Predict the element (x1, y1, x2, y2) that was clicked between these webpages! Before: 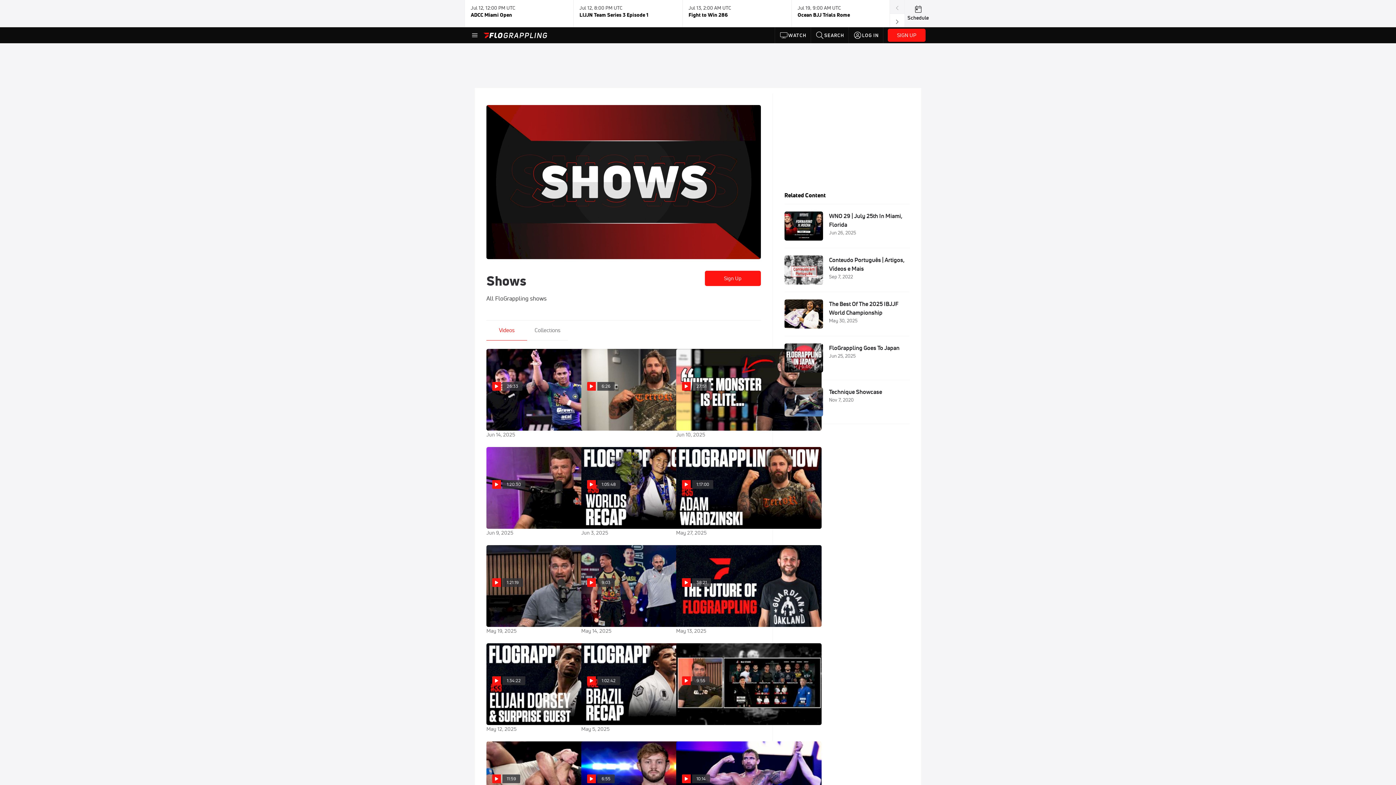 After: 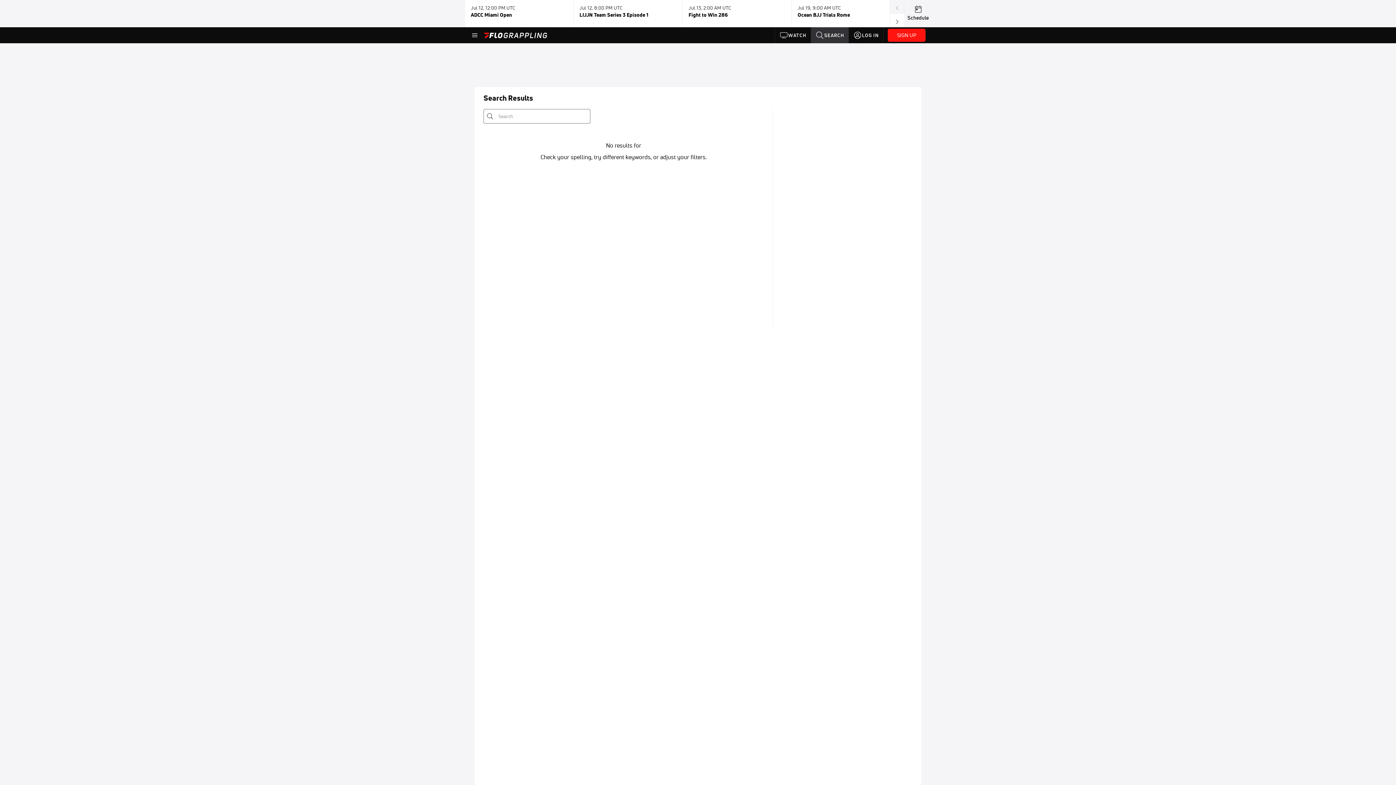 Action: bbox: (811, 27, 848, 43) label: SEARCH